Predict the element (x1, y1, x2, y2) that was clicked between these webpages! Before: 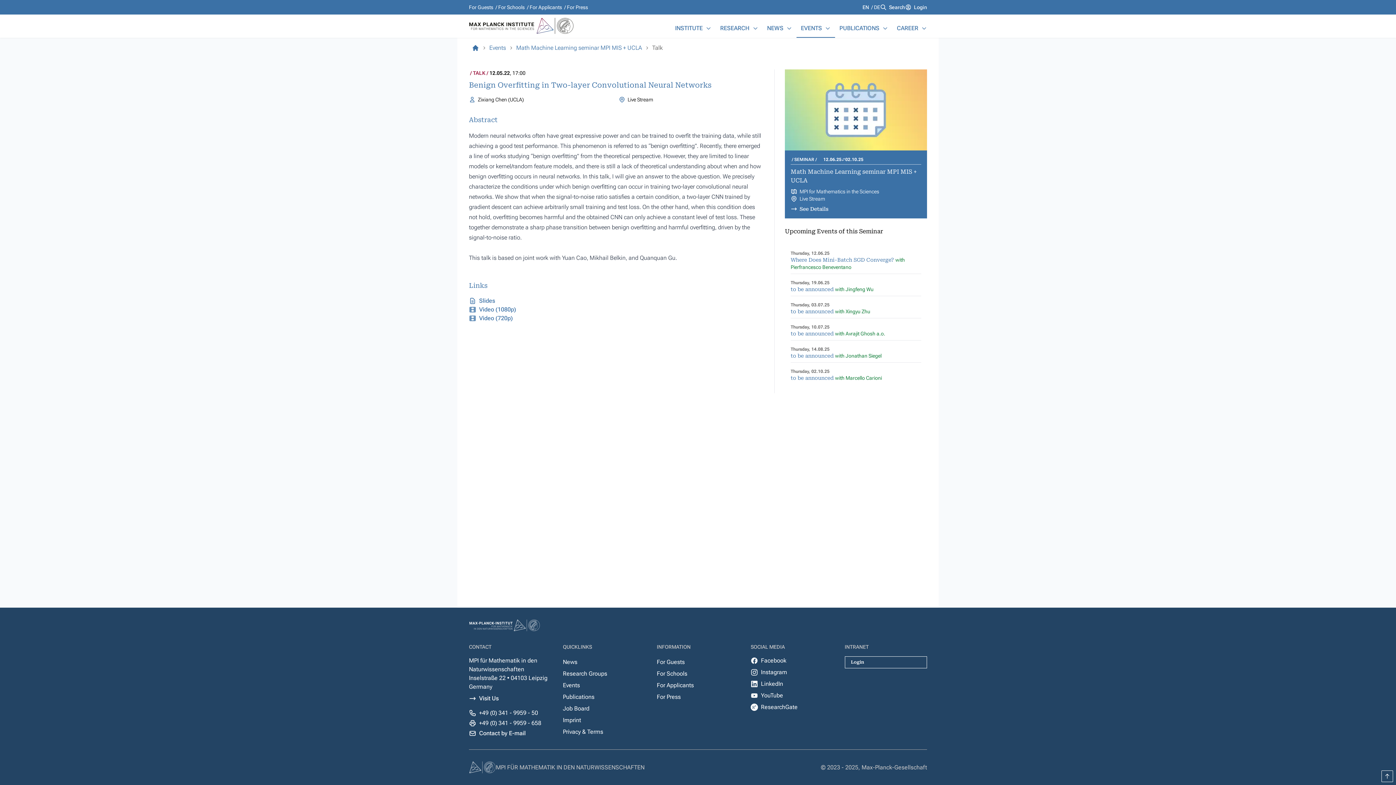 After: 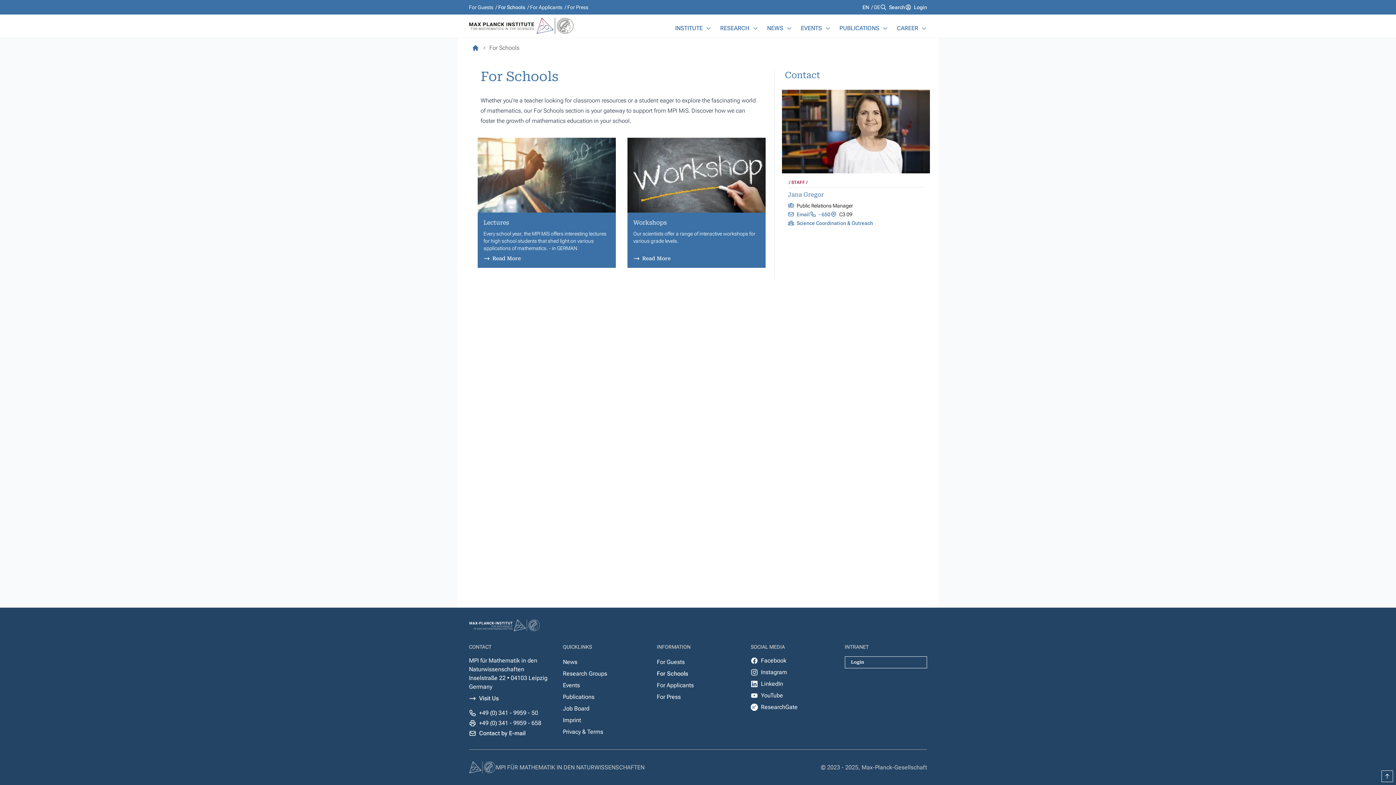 Action: bbox: (657, 668, 687, 680) label: For Schools